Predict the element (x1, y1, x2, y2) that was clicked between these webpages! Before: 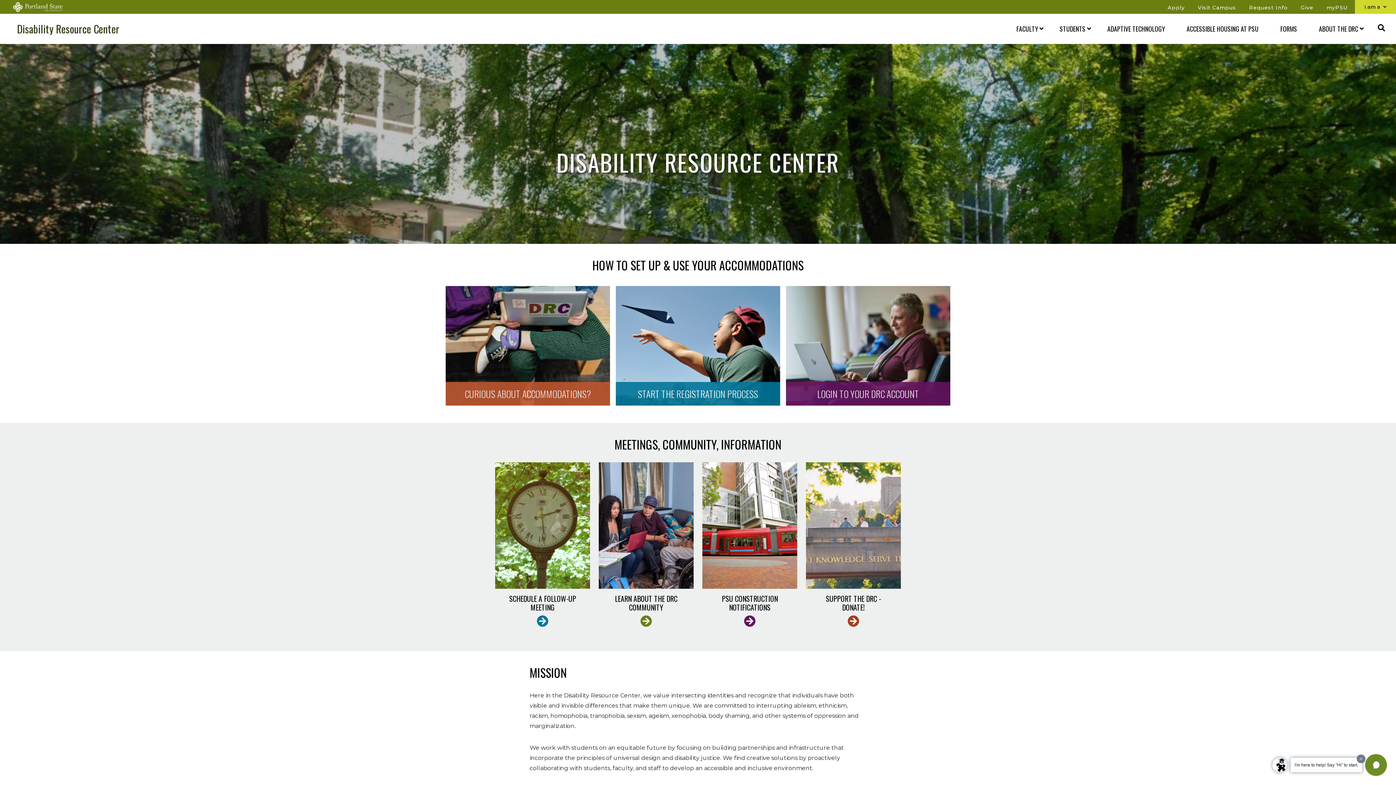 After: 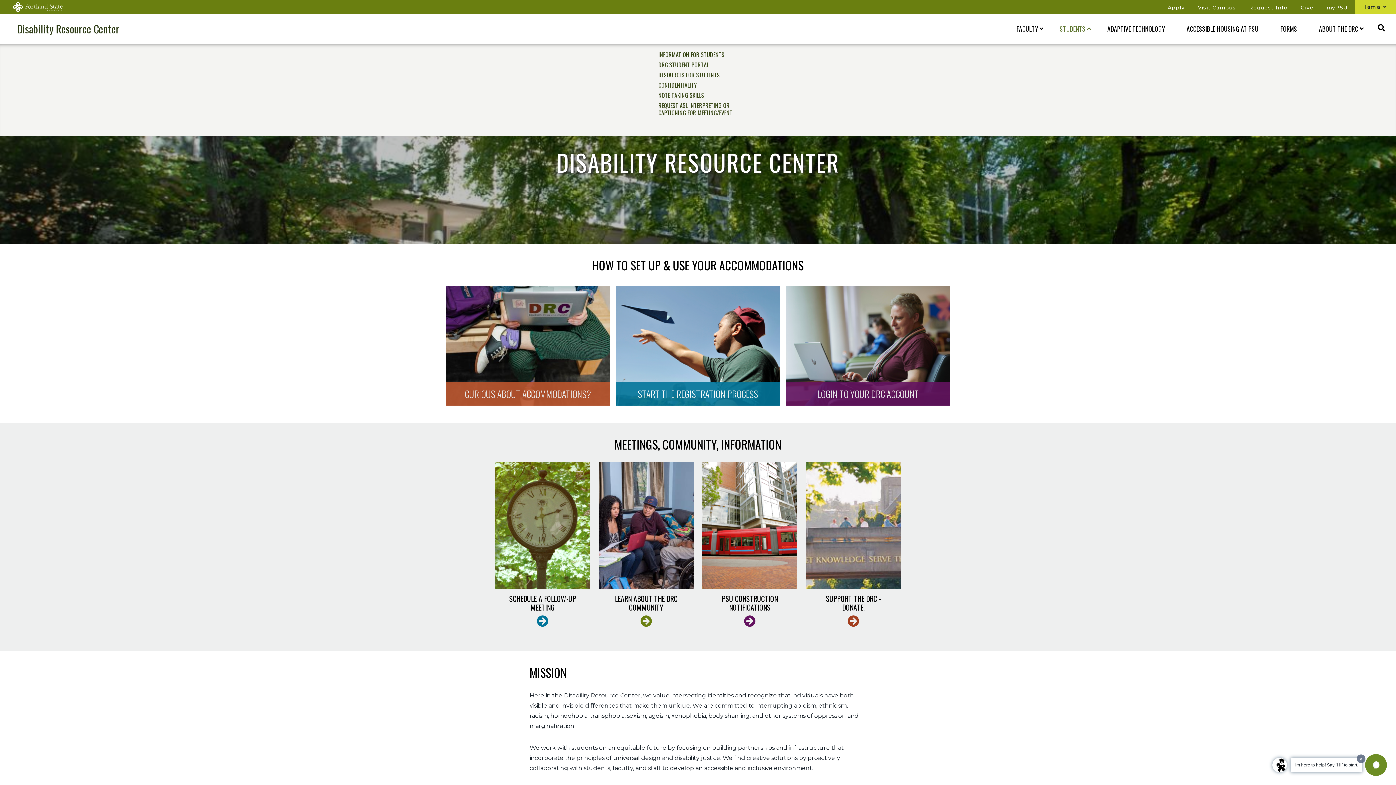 Action: bbox: (1056, 24, 1086, 33) label: STUDENTS